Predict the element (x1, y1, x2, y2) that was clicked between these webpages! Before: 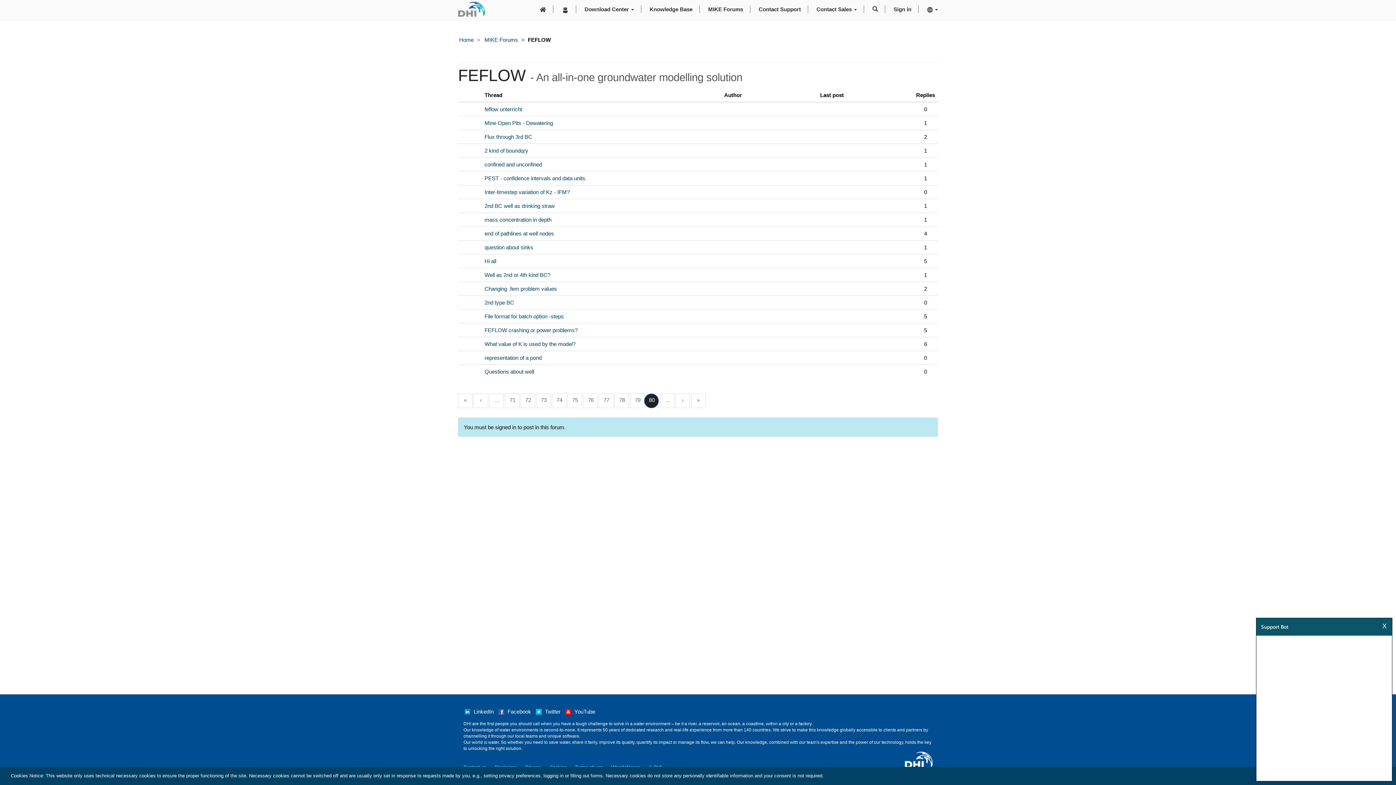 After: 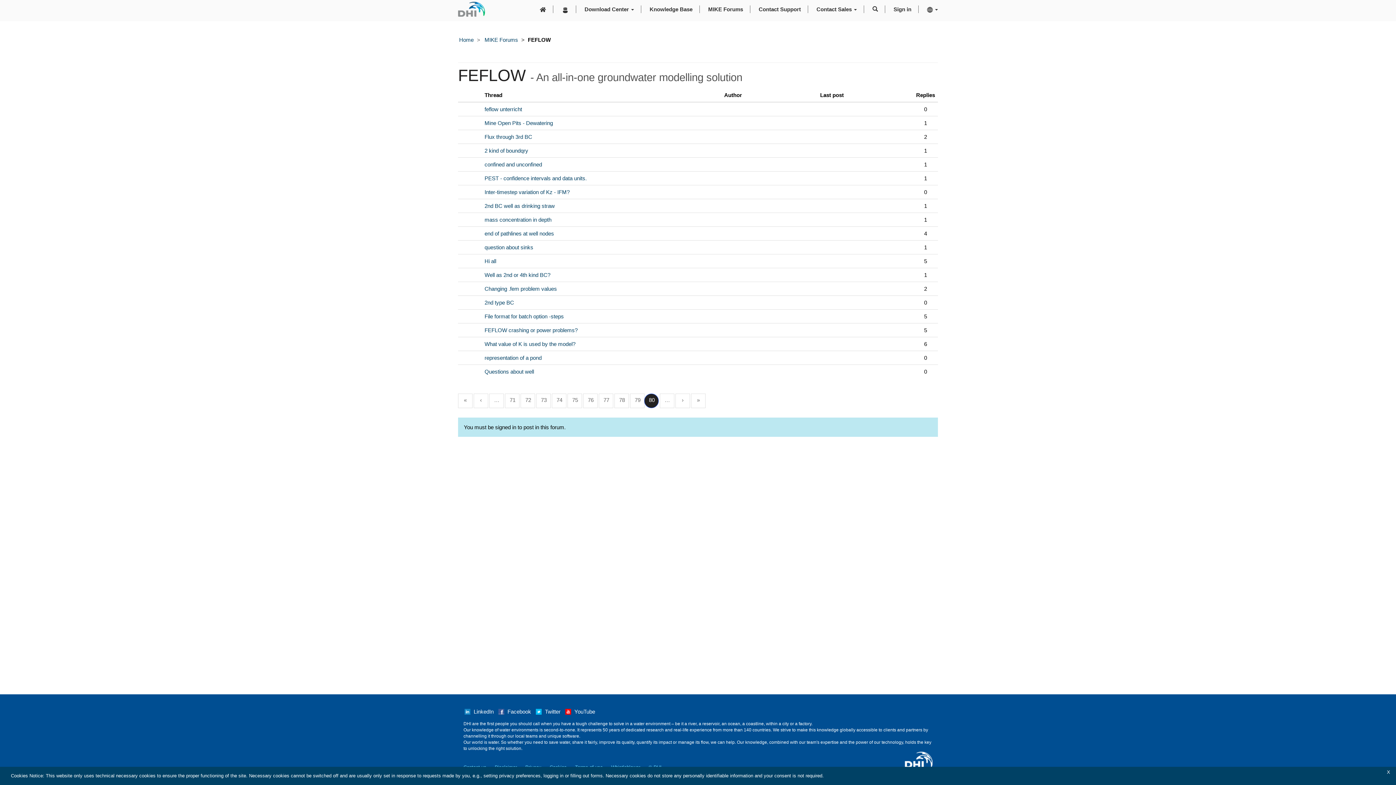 Action: bbox: (1380, 618, 1389, 633) label: X